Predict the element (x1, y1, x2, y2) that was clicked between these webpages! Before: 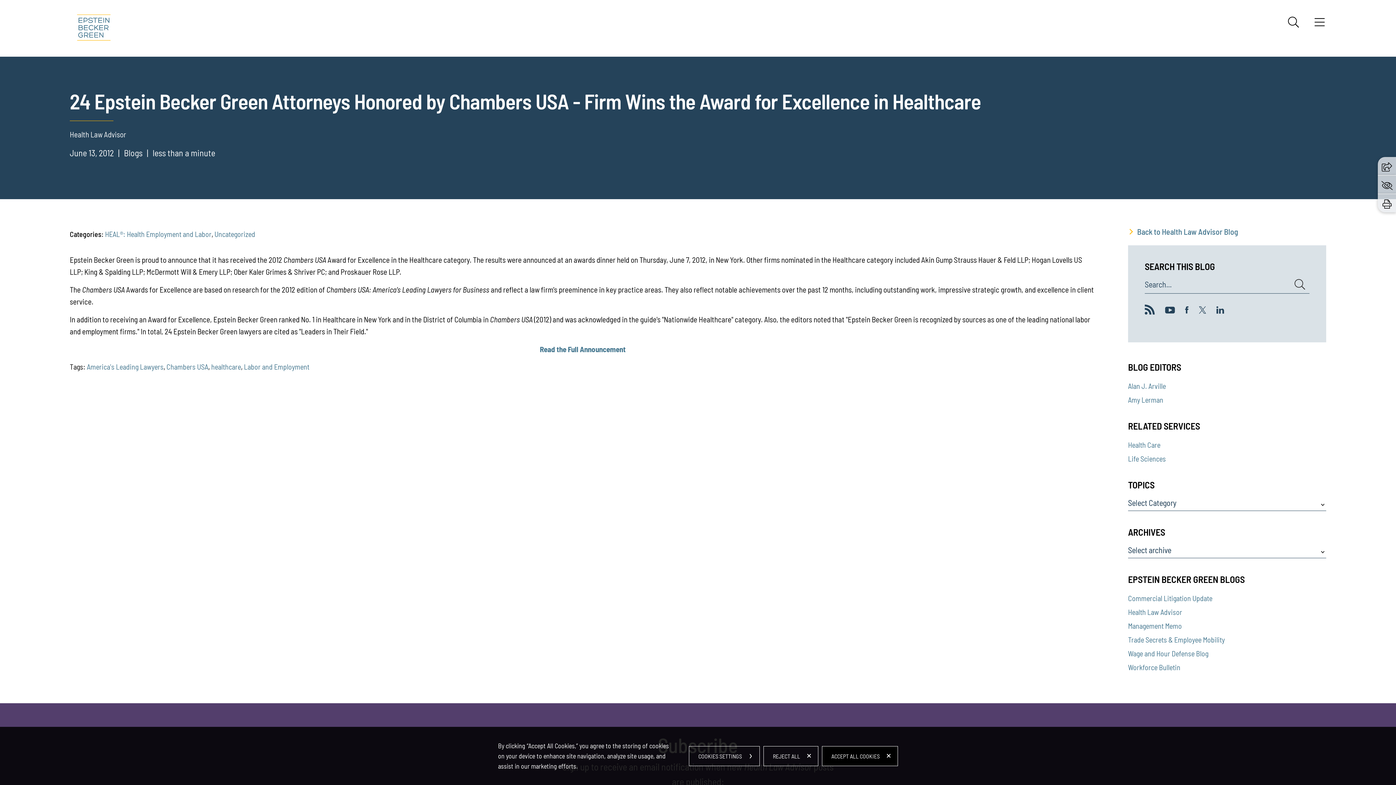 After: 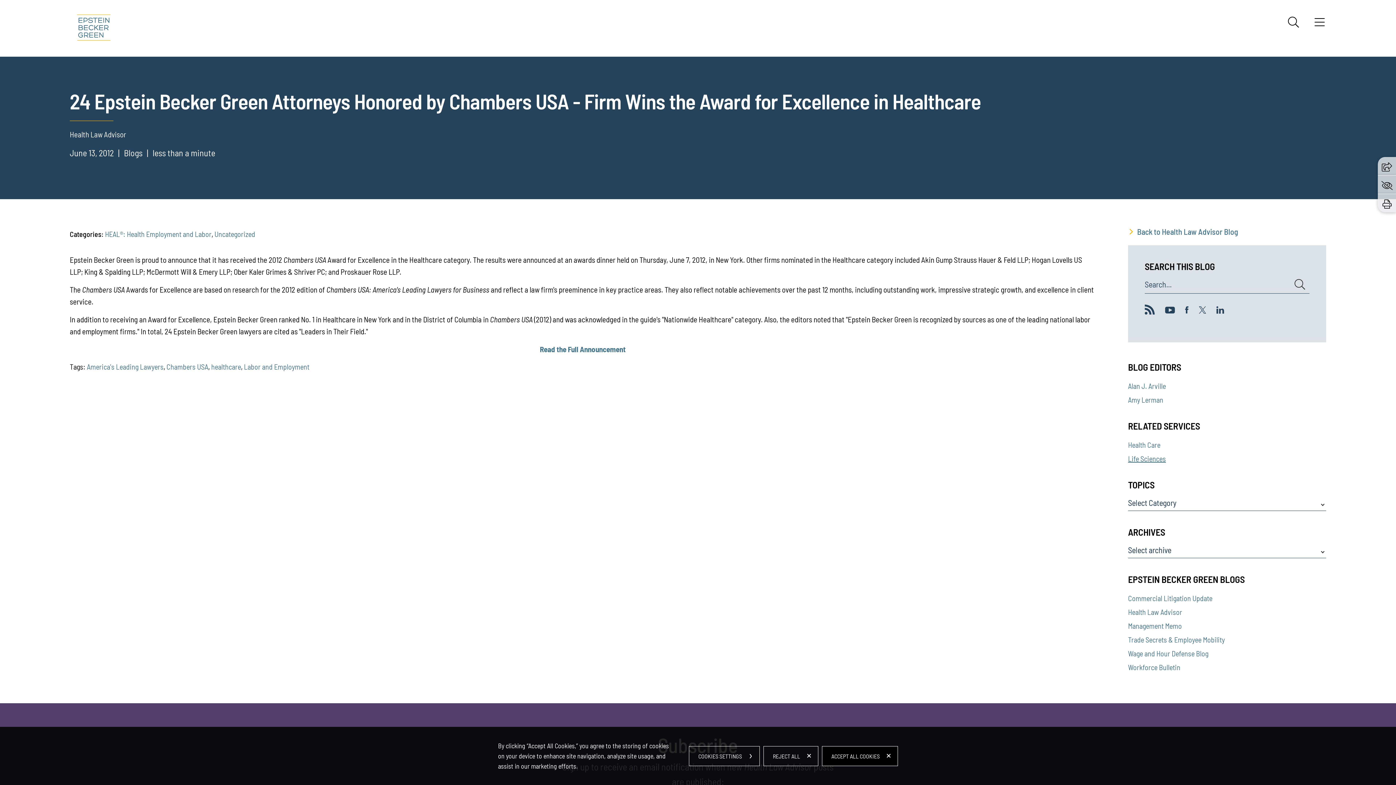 Action: bbox: (1128, 454, 1166, 463) label: Life Sciences